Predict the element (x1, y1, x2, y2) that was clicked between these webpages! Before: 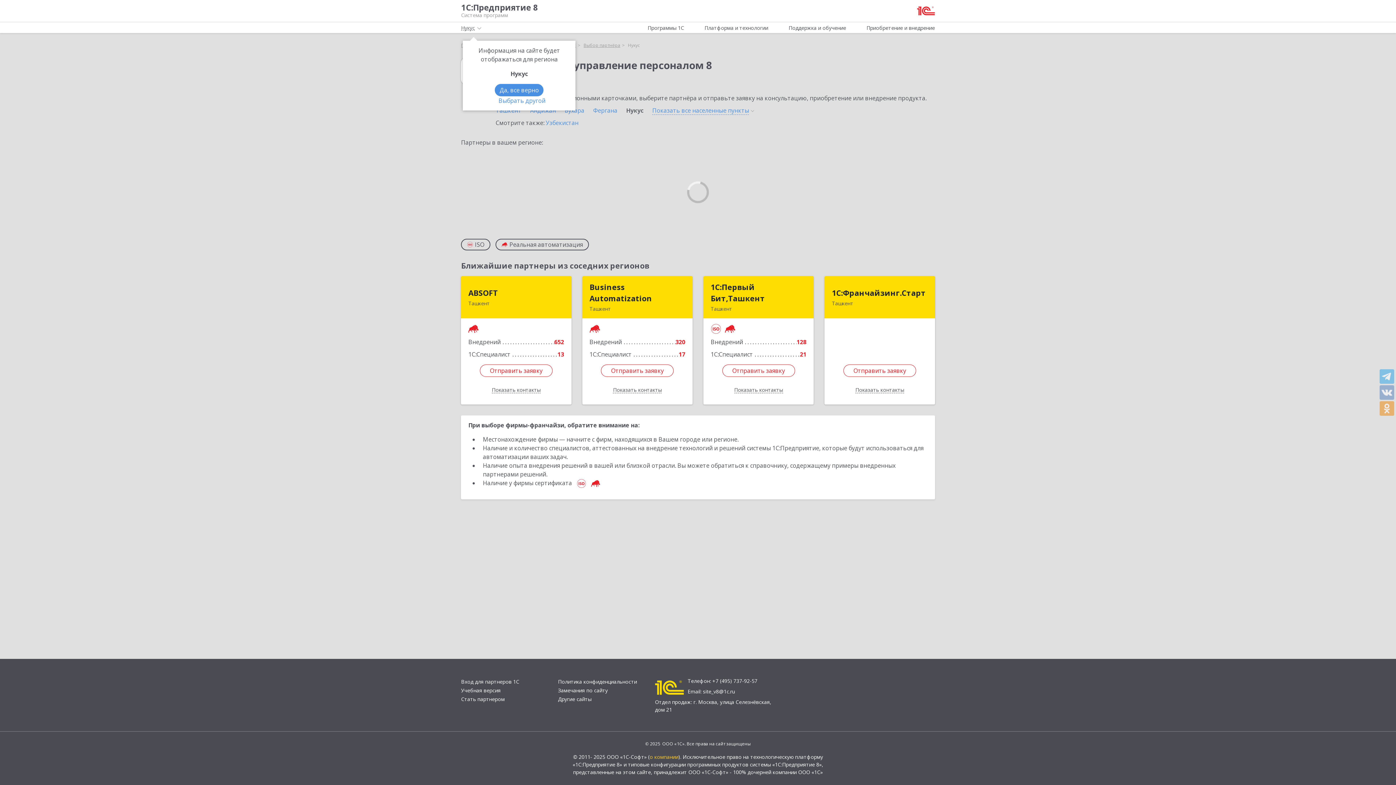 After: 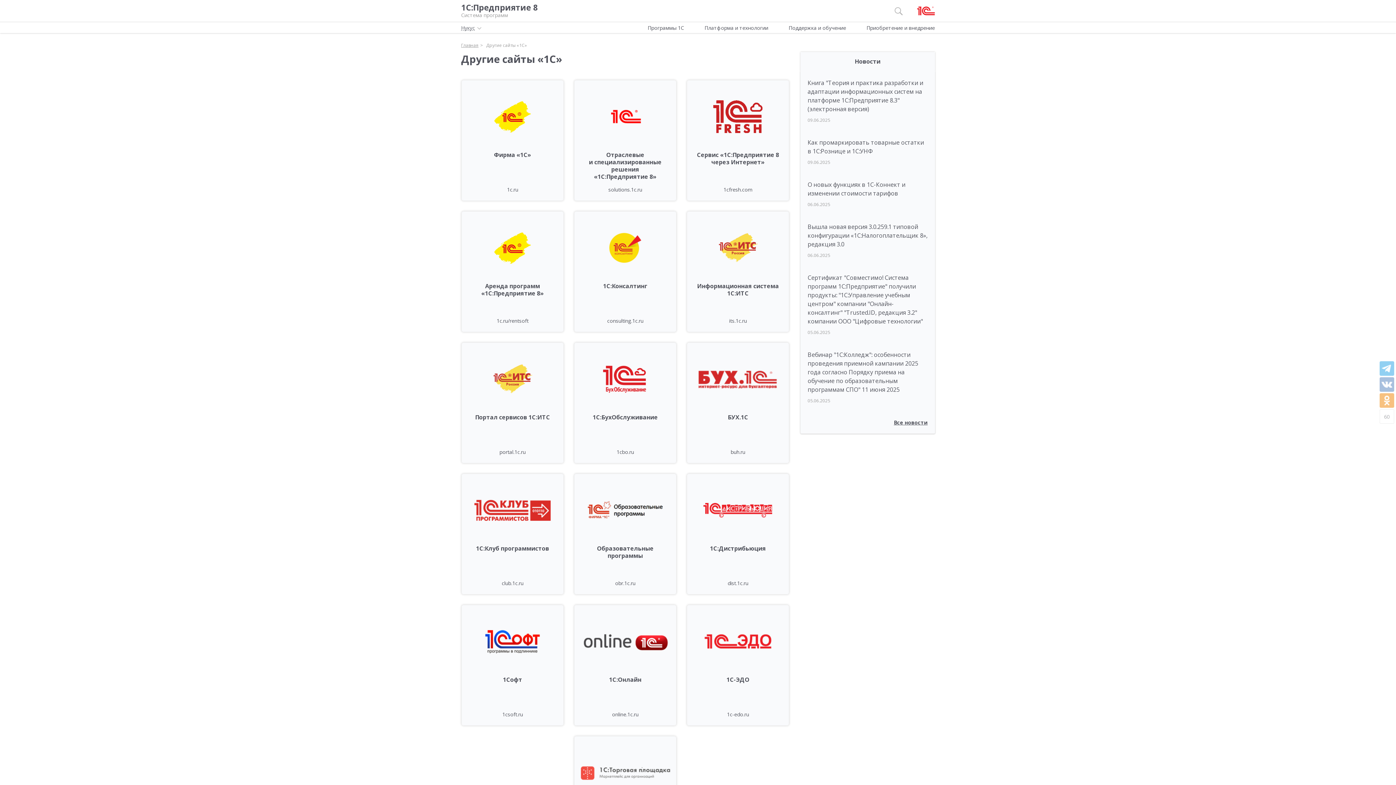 Action: bbox: (558, 696, 591, 702) label: Другие сайты